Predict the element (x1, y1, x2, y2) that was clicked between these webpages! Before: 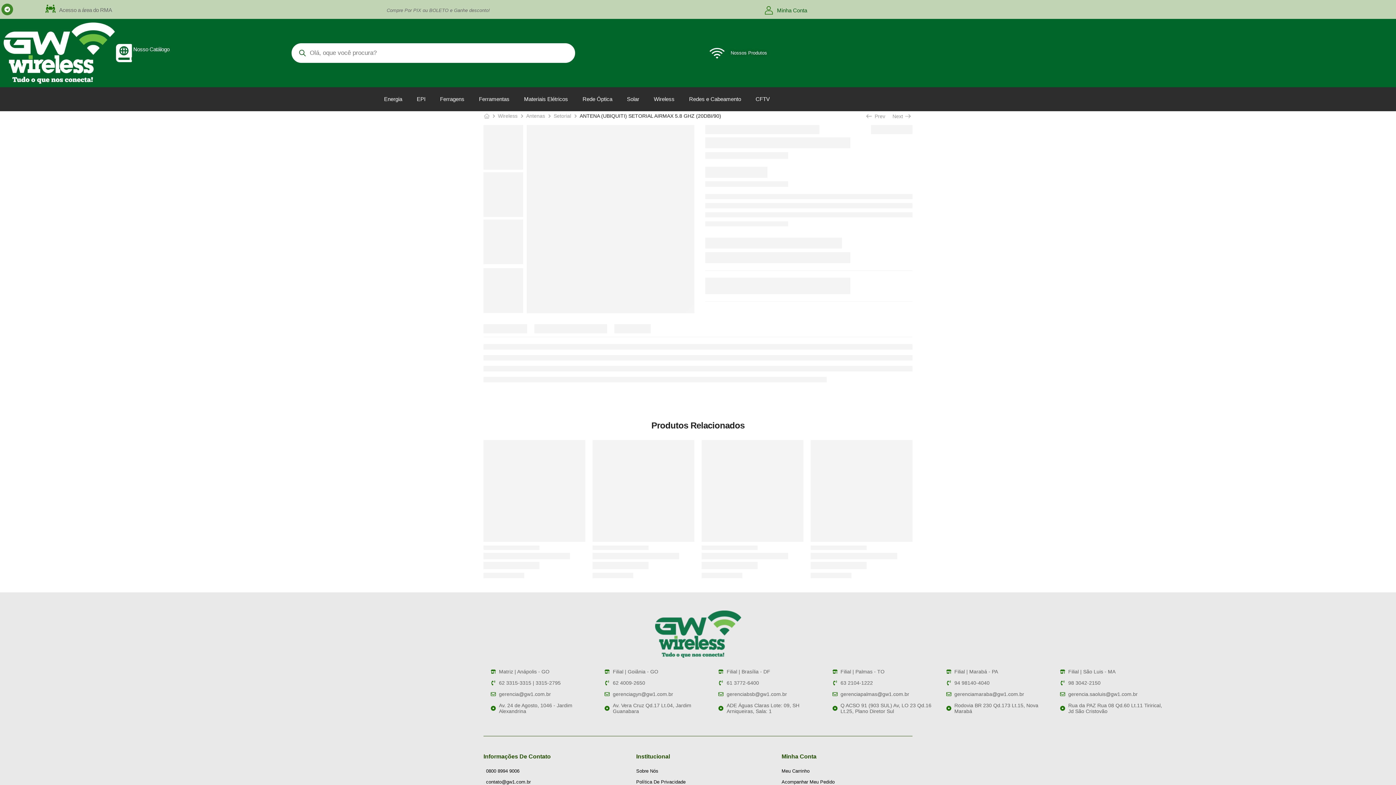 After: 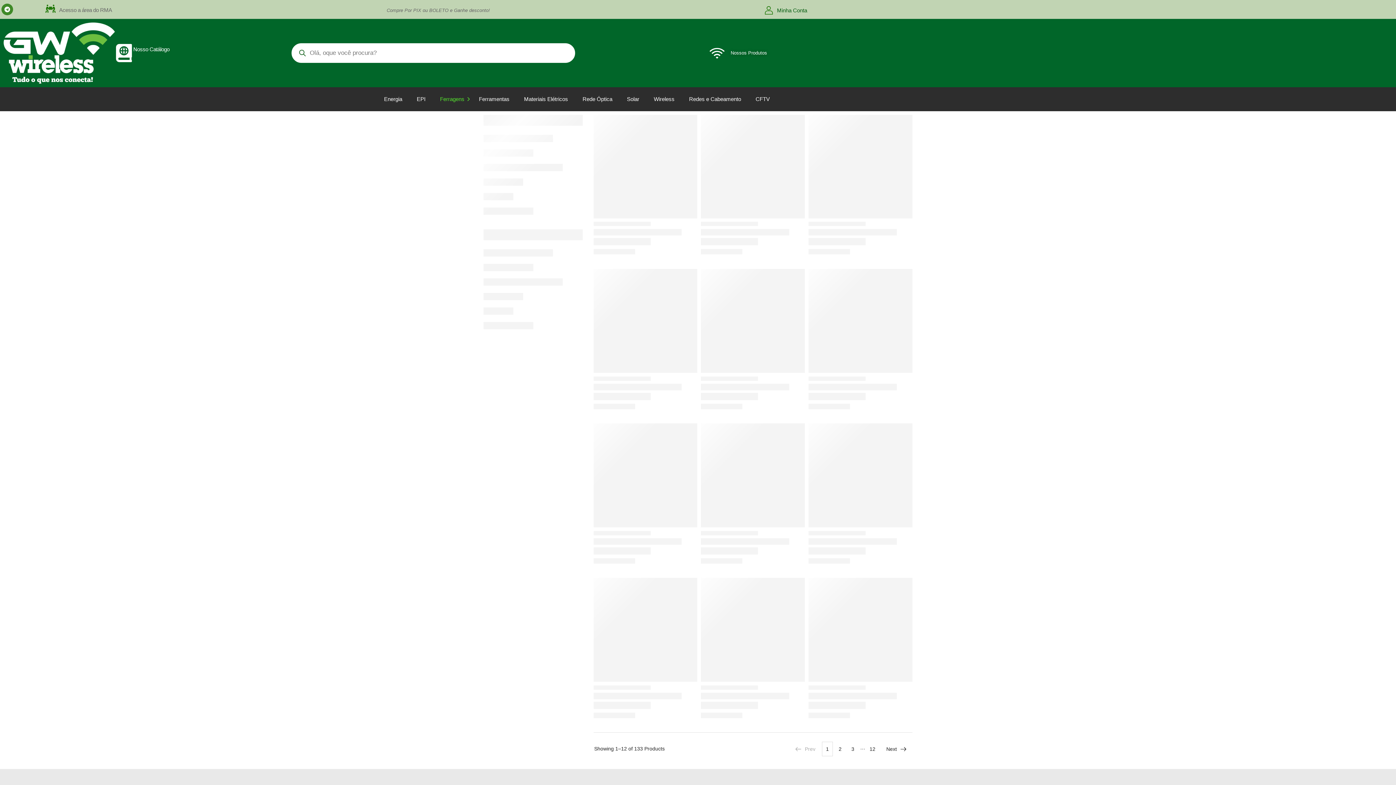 Action: label: Ferragens bbox: (432, 90, 471, 107)